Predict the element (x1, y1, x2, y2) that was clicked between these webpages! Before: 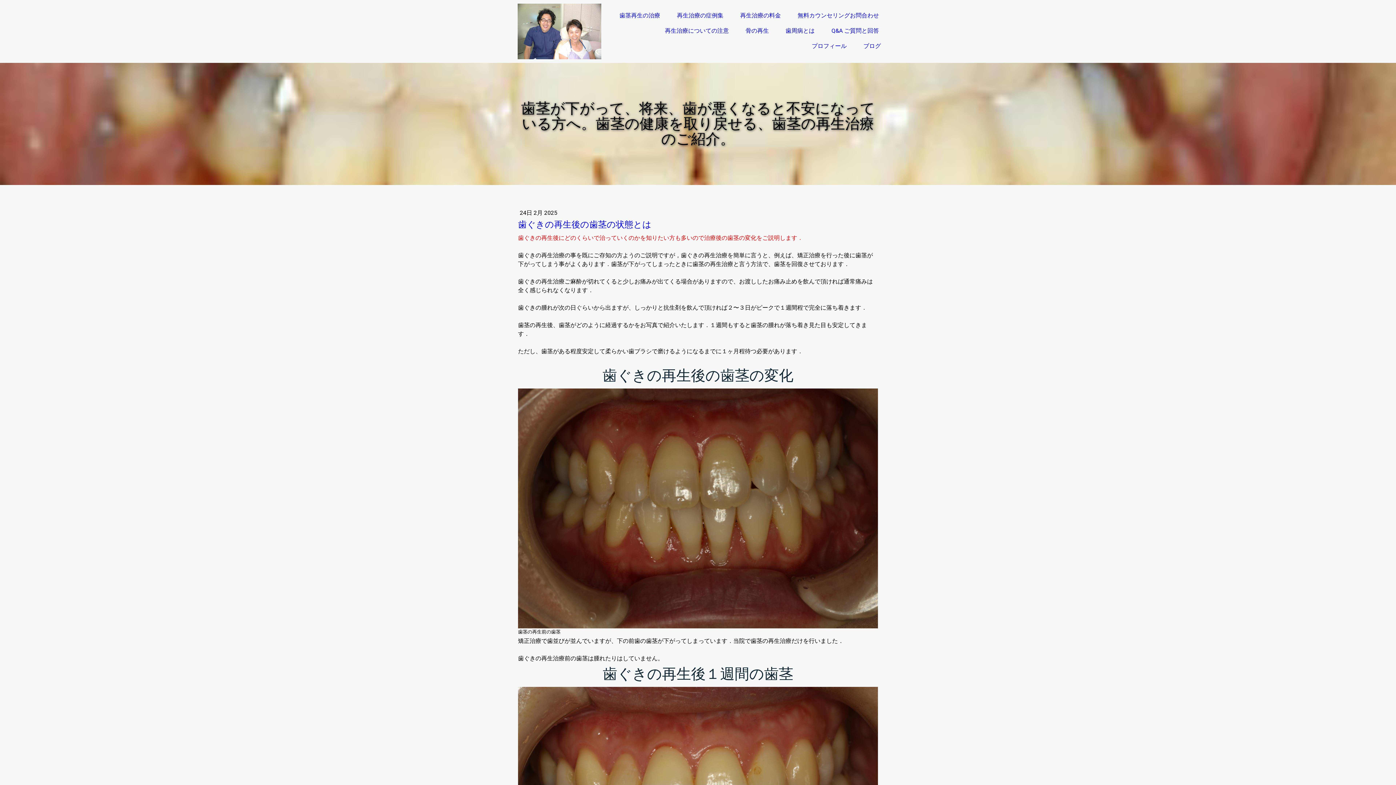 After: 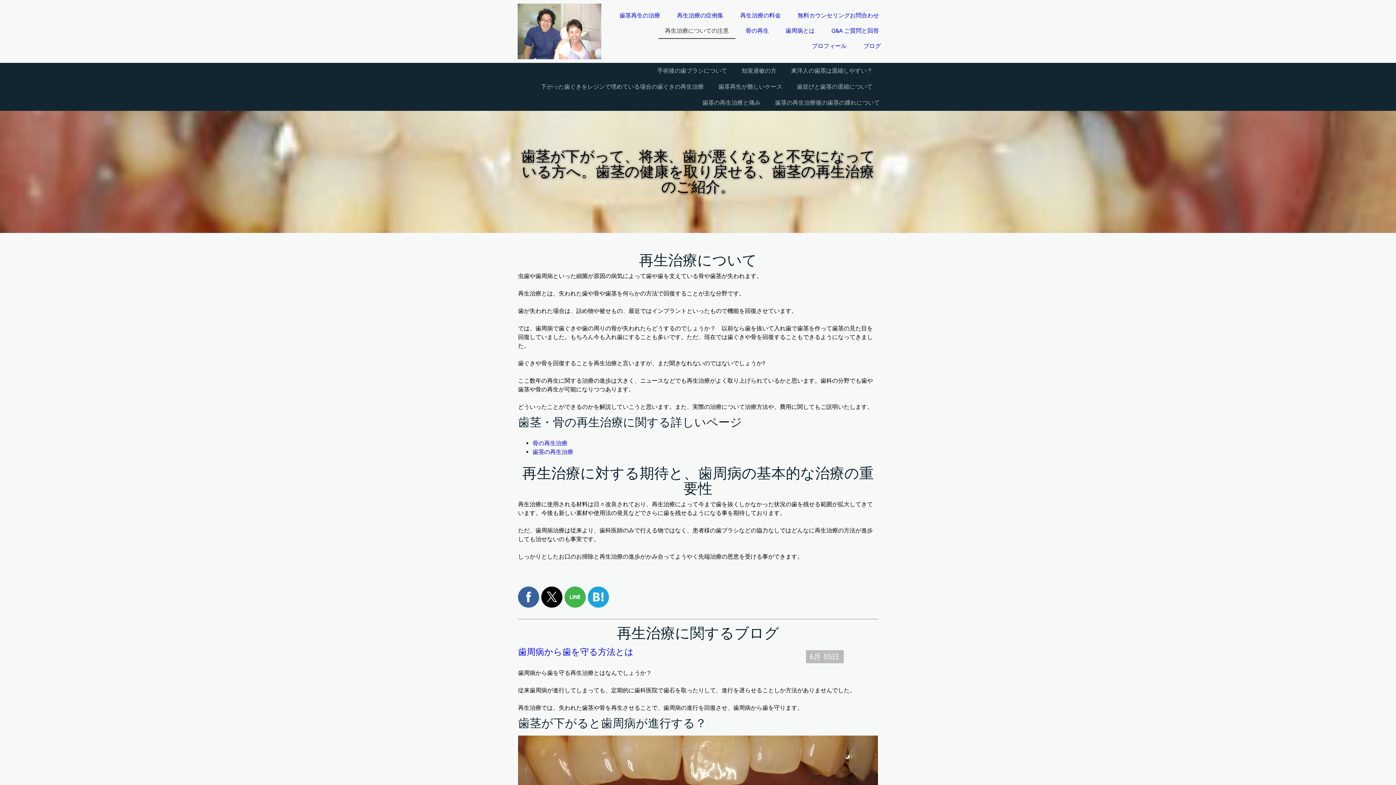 Action: label: 再生治療についての注意 bbox: (658, 23, 735, 39)